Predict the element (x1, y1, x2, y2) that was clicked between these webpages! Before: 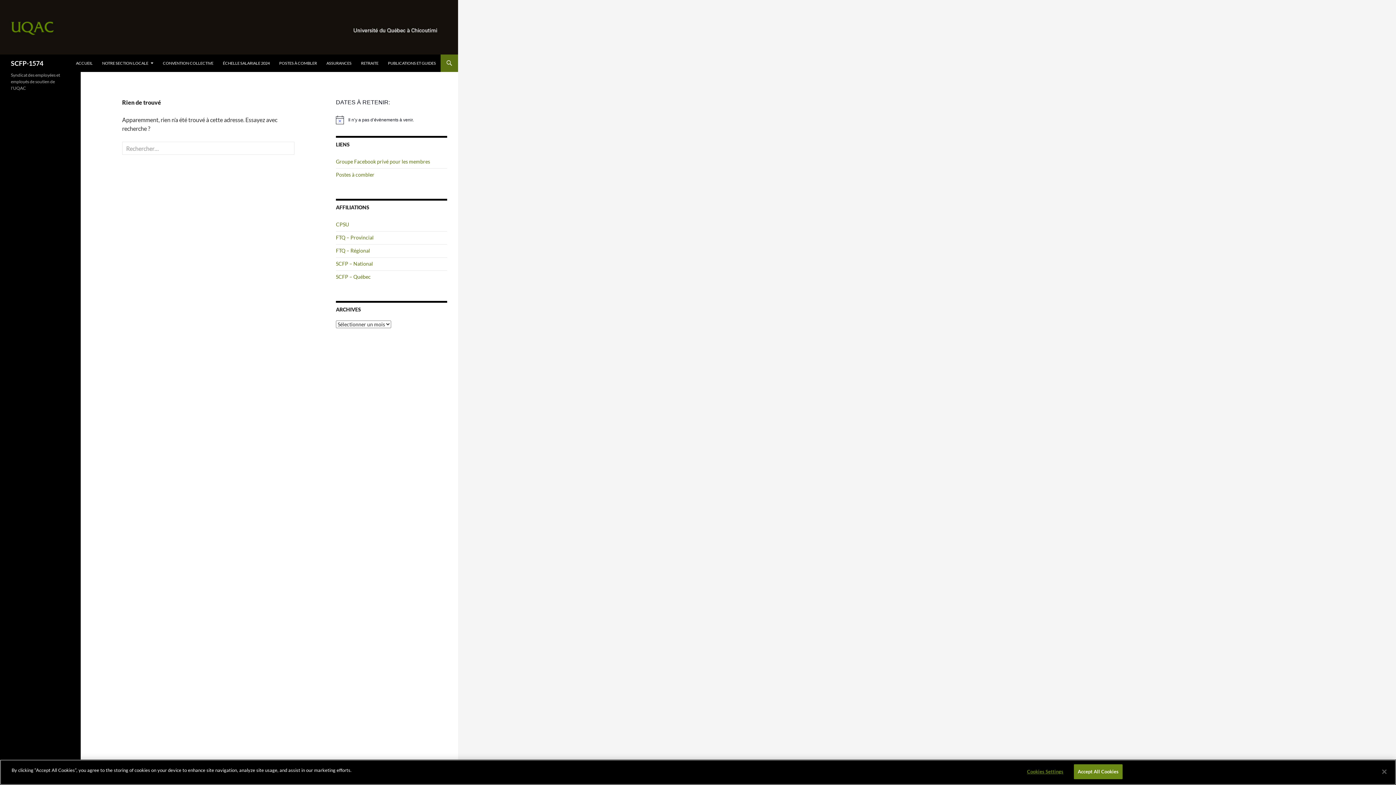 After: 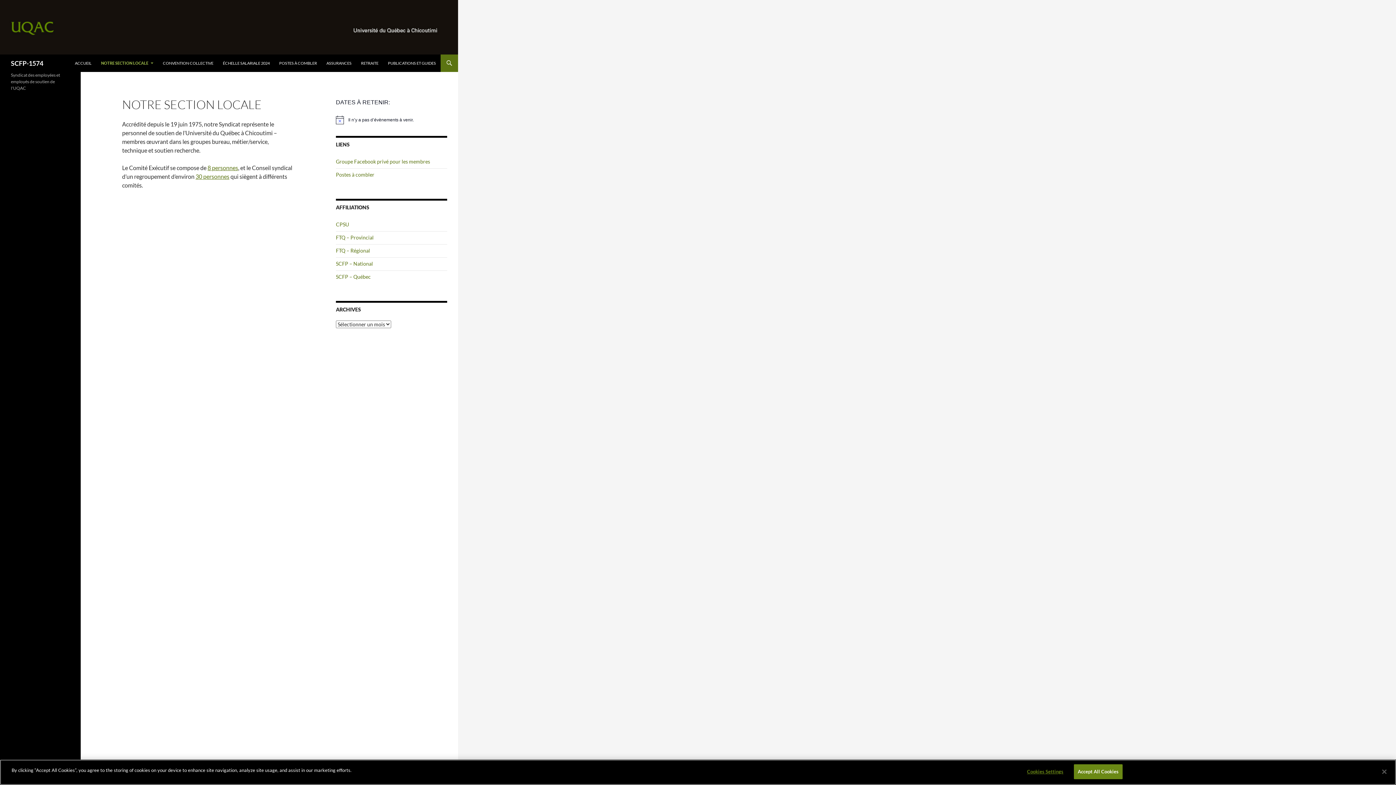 Action: bbox: (97, 54, 157, 72) label: NOTRE SECTION LOCALE